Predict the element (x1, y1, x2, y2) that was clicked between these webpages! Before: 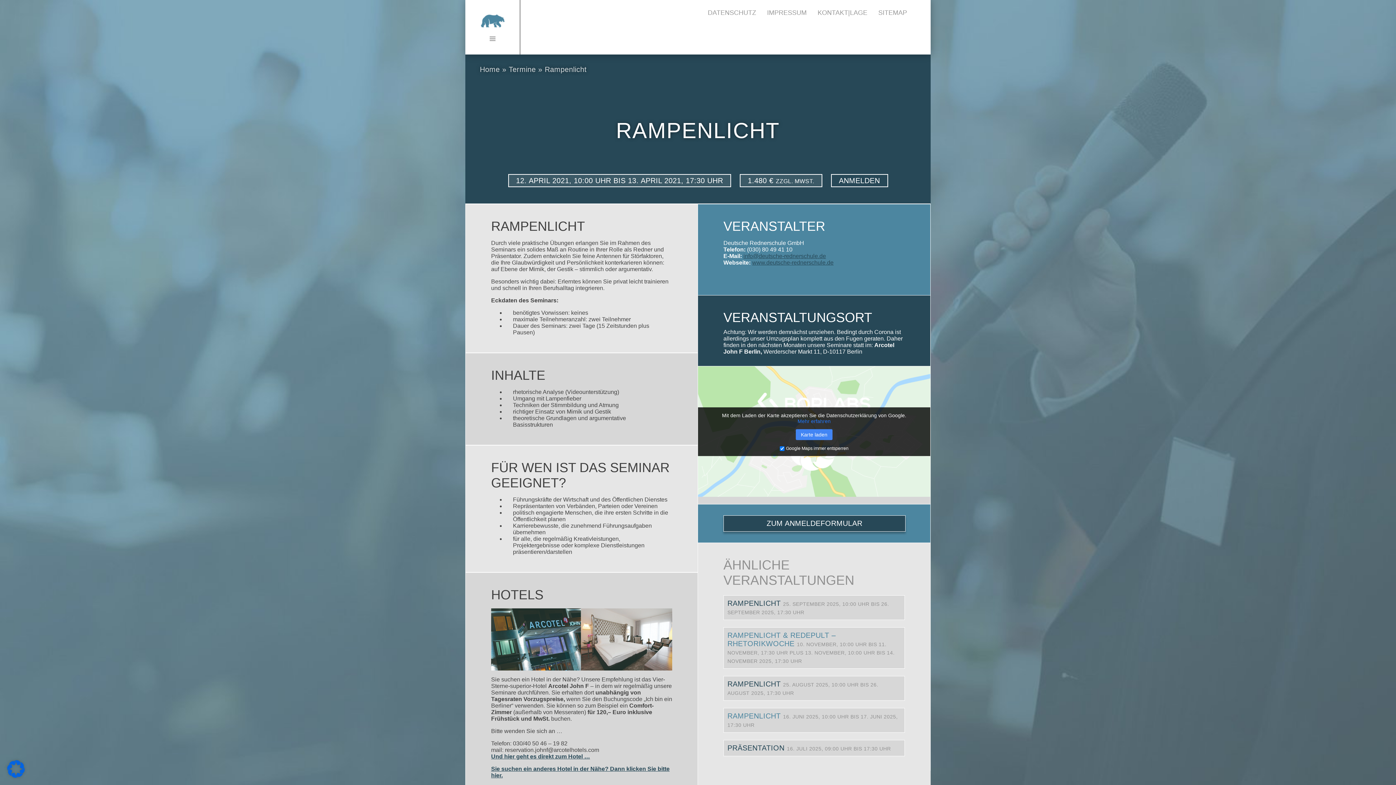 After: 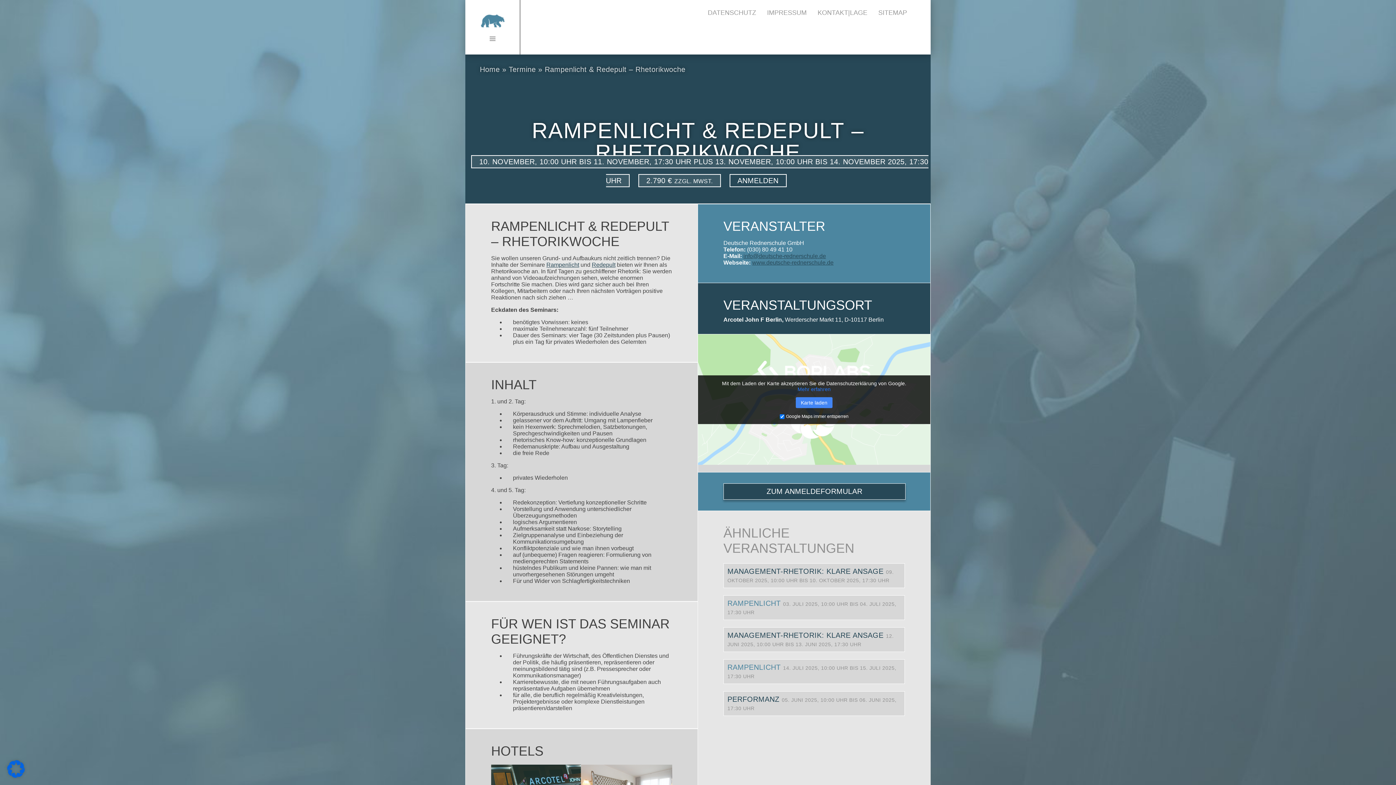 Action: label: RAMPENLICHT & REDEPULT – RHETORIKWOCHE 10. NOVEMBER, 10:00 UHR BIS 11. NOVEMBER, 17:30 UHR PLUS 13. NOVEMBER, 10:00 UHR BIS 14. NOVEMBER 2025, 17:30 UHR bbox: (723, 627, 905, 669)